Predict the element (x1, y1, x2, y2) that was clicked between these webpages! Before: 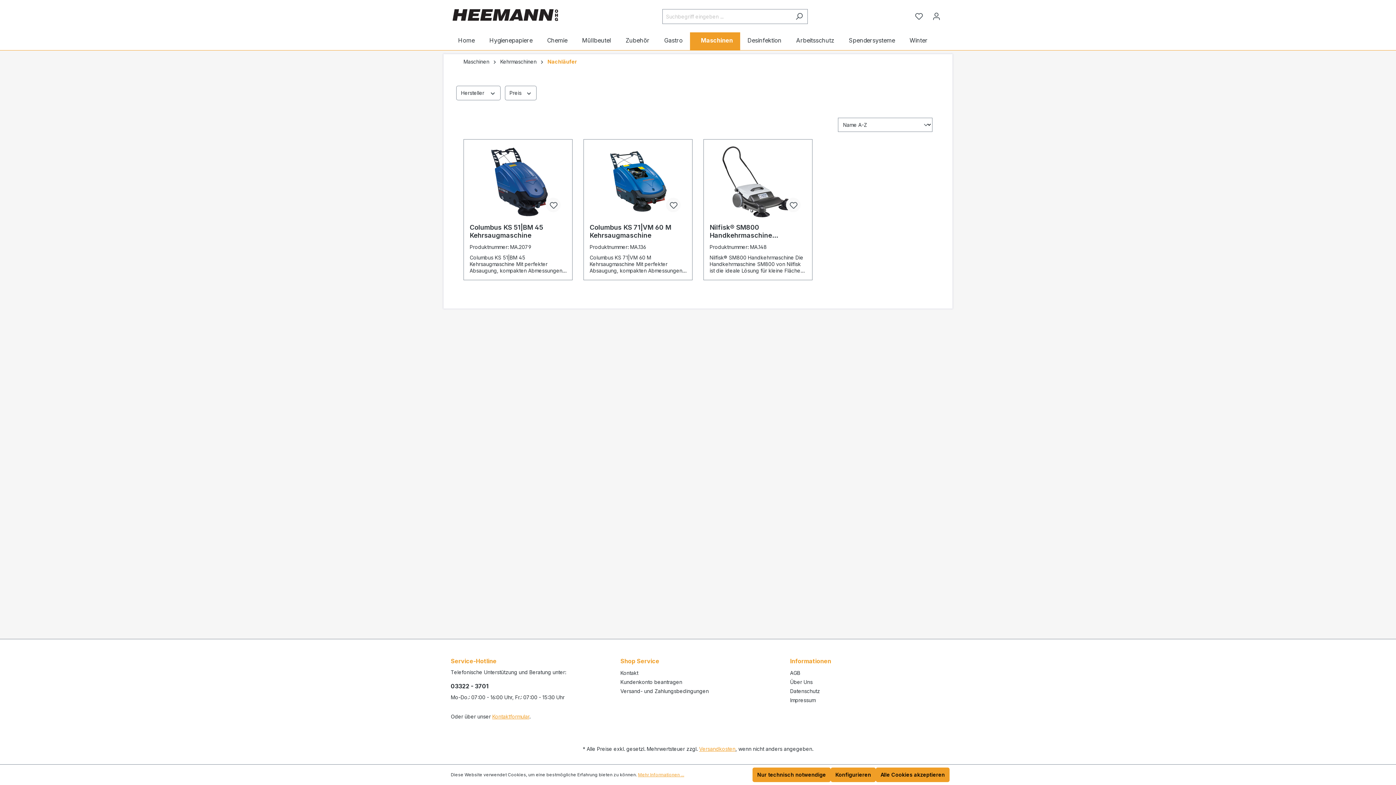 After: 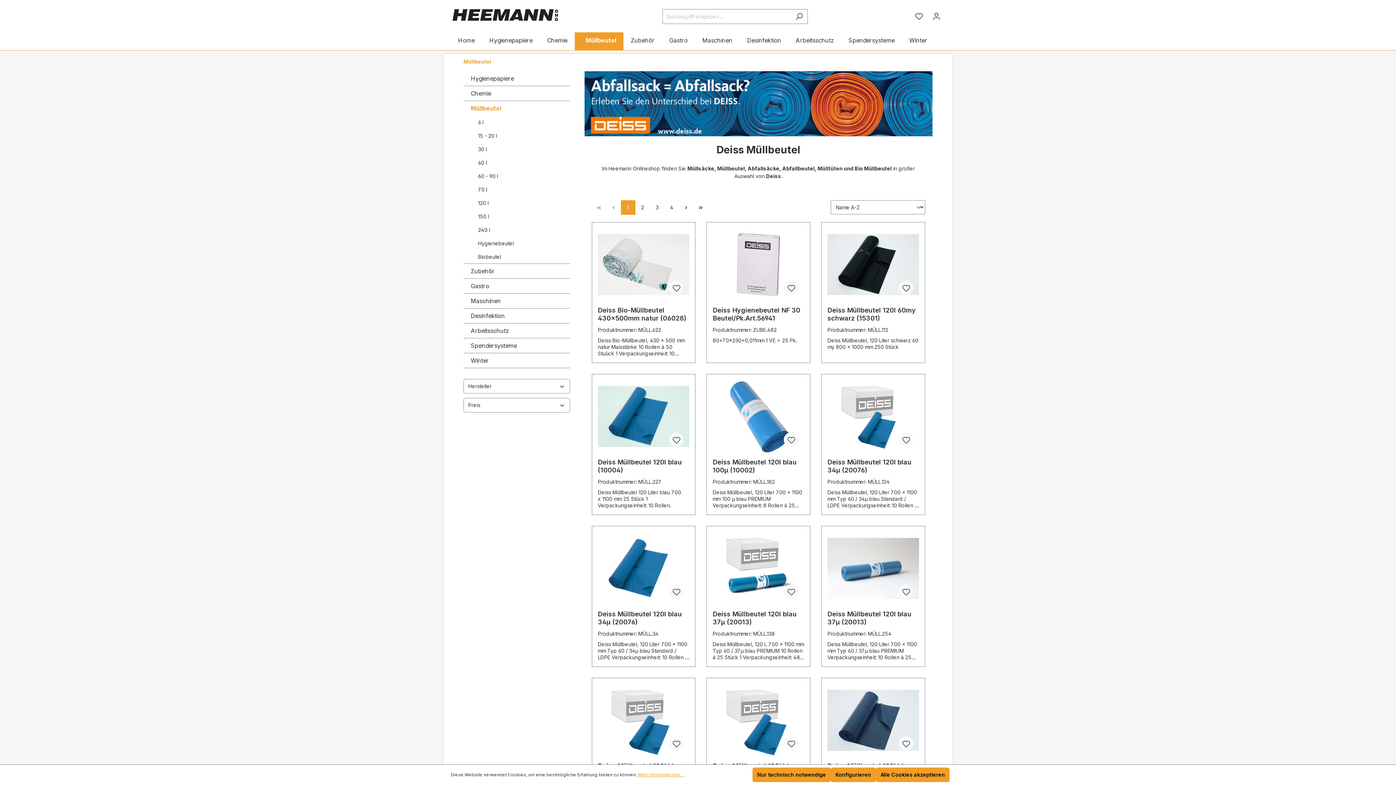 Action: label: Müllbeutel bbox: (574, 32, 618, 50)